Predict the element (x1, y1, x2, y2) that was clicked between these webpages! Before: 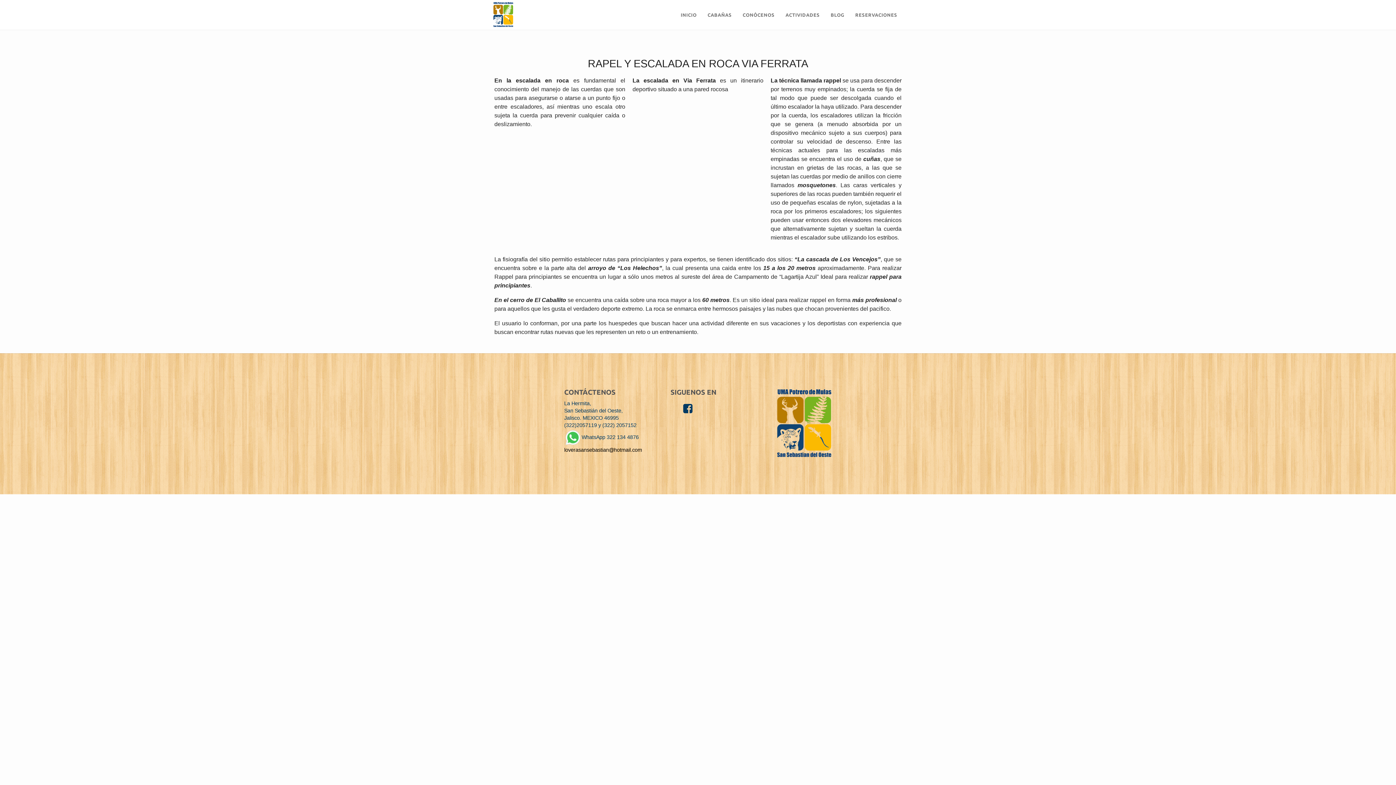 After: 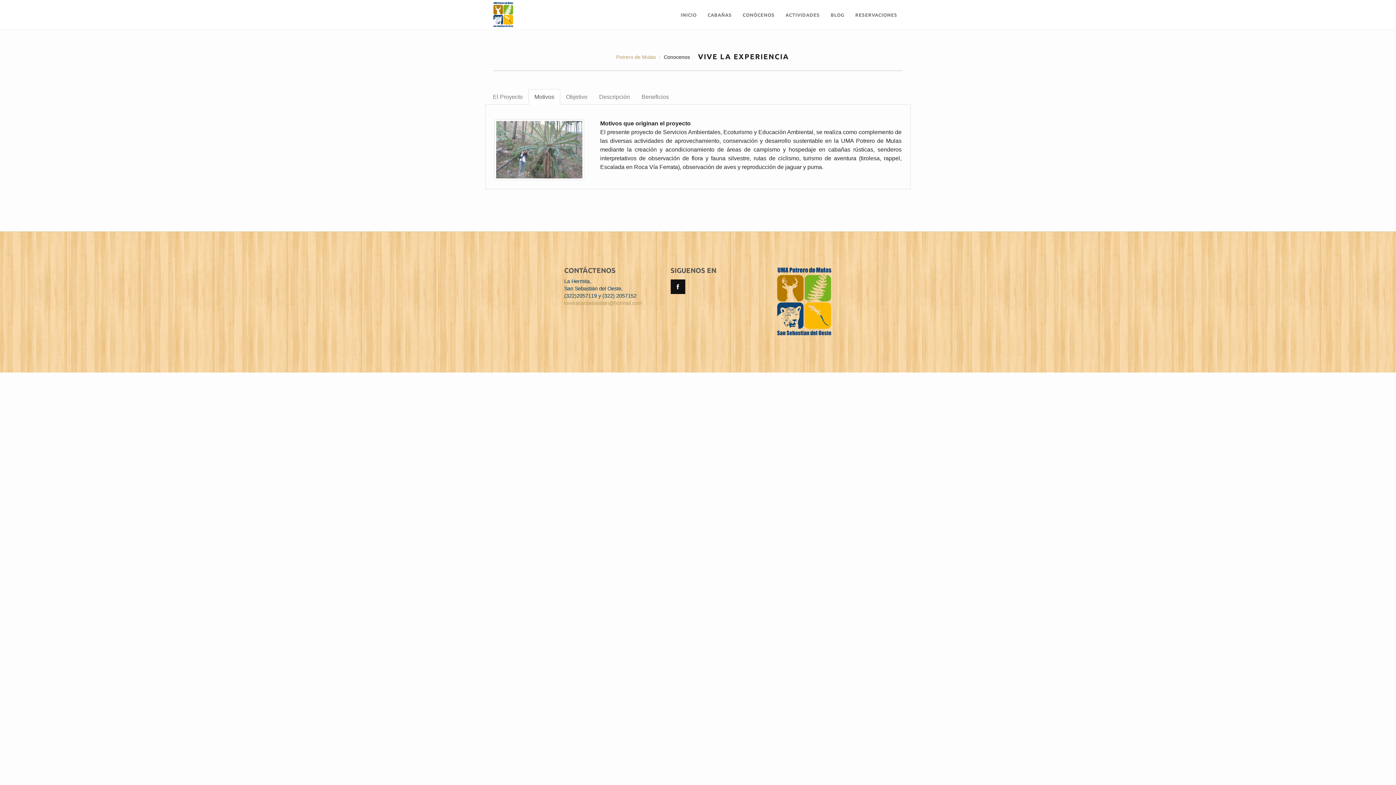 Action: label: CONÓCENOS bbox: (742, 0, 774, 29)